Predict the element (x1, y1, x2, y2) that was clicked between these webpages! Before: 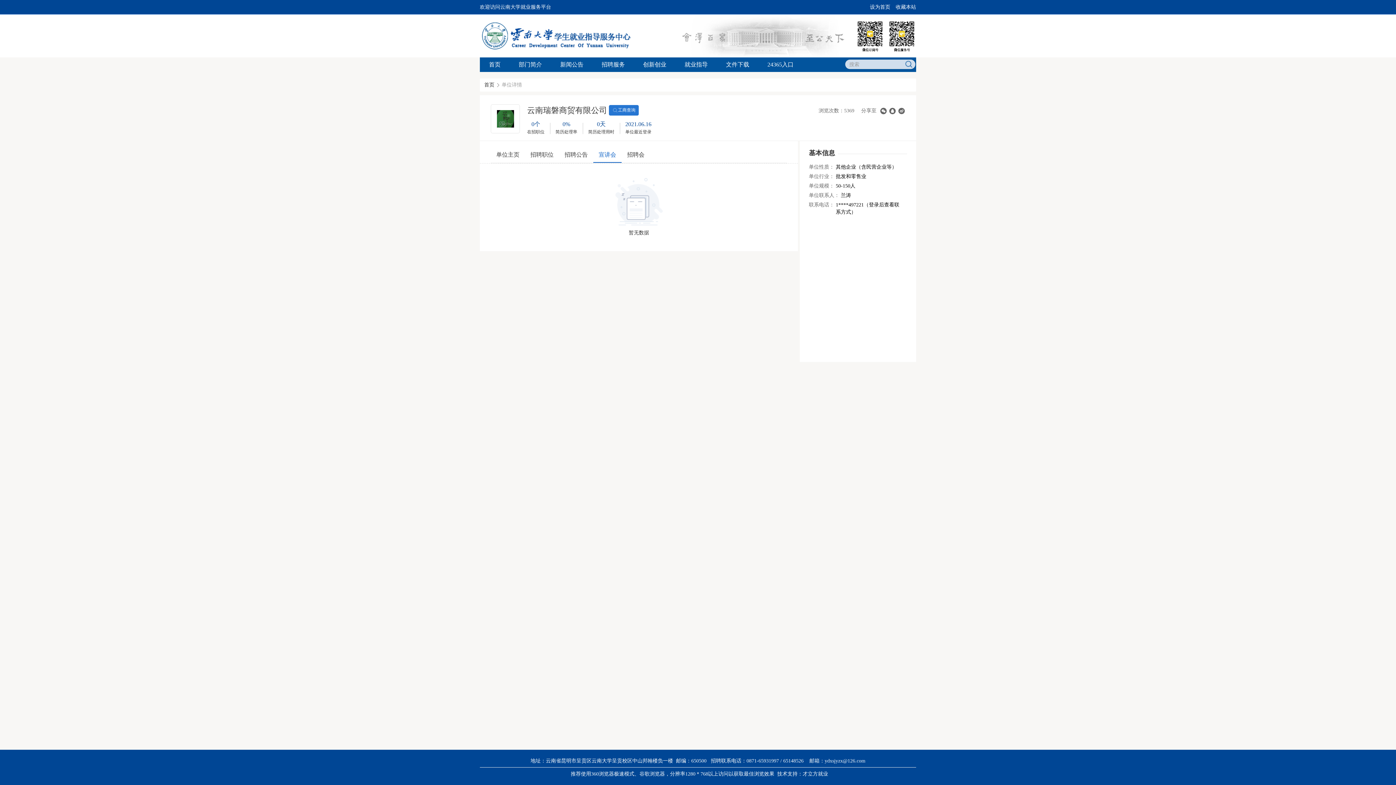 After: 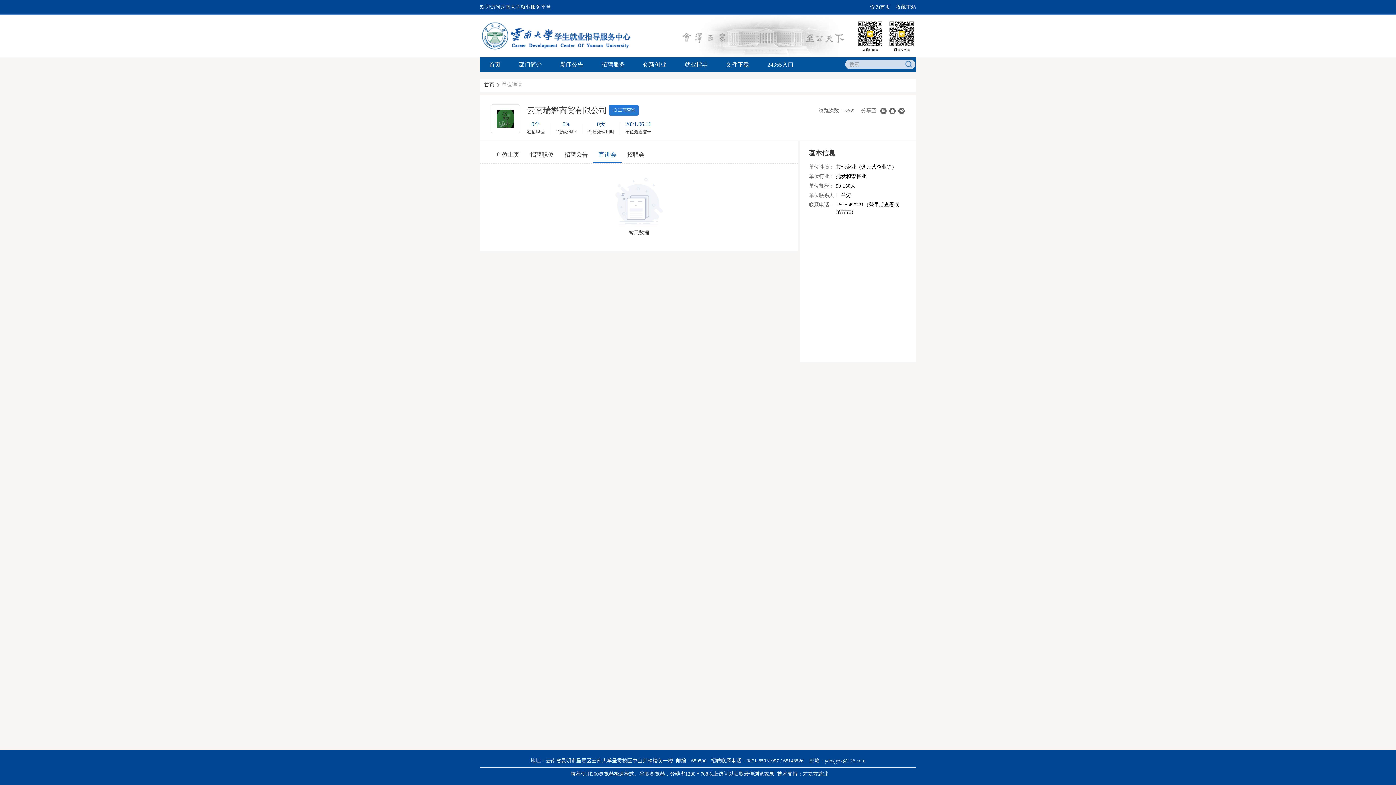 Action: bbox: (802, 771, 828, 777) label: 才立方就业